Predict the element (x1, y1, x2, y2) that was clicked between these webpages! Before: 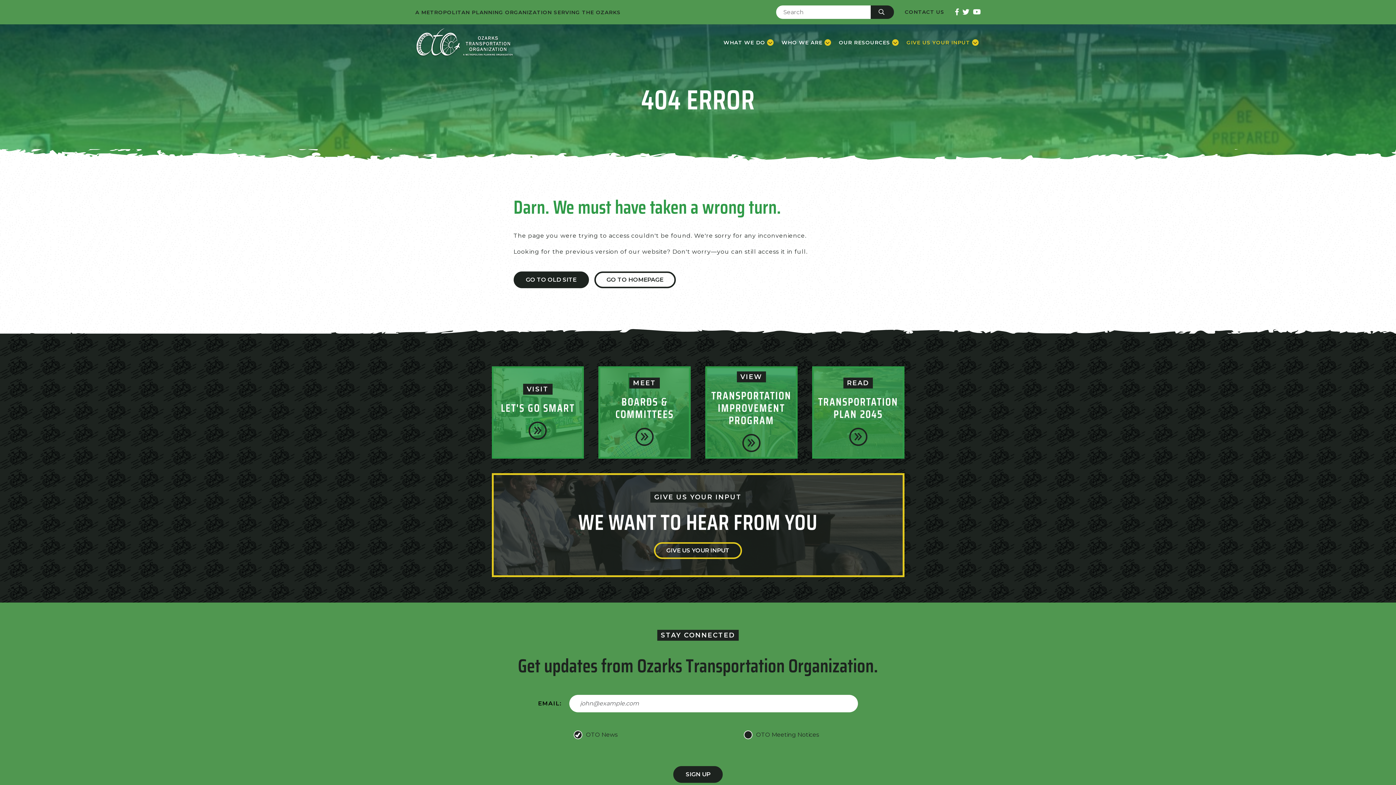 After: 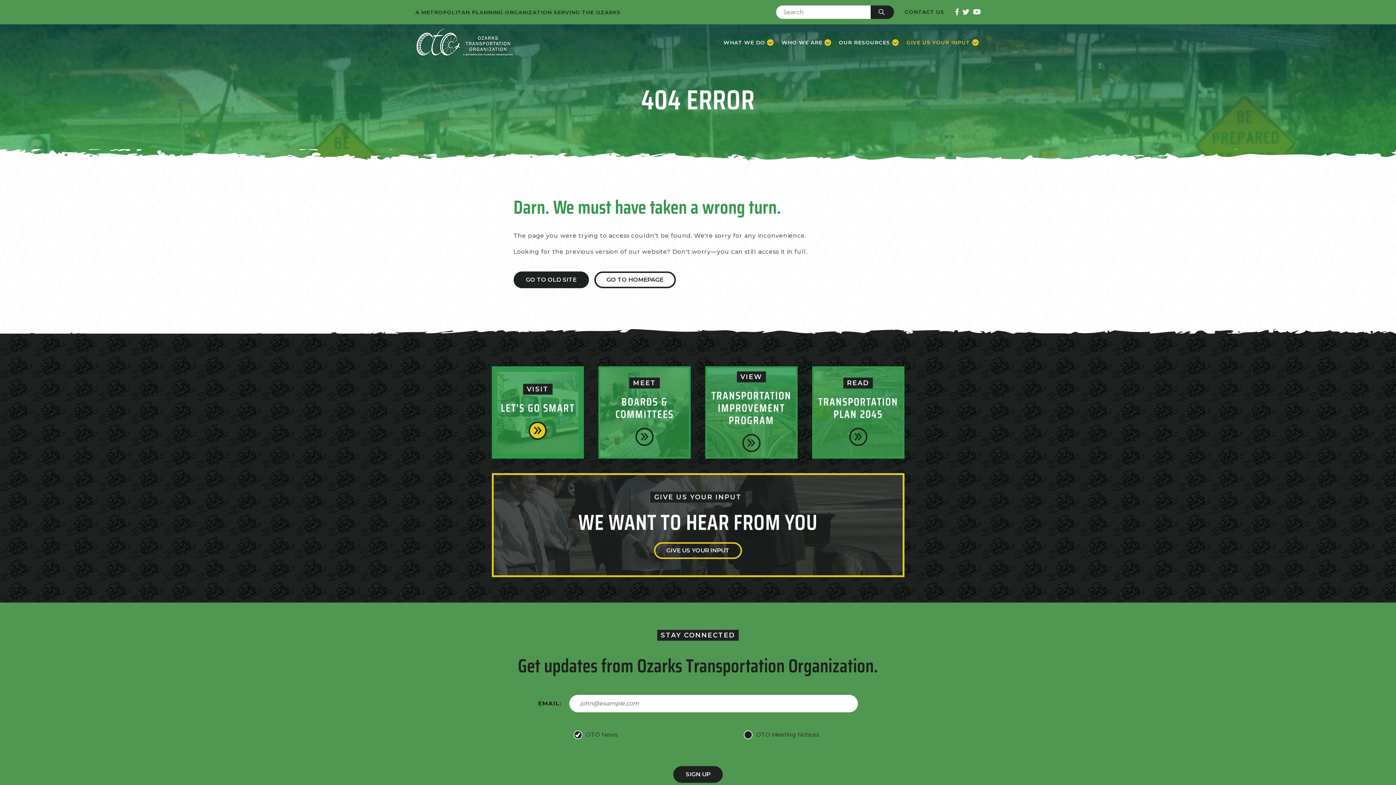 Action: bbox: (528, 421, 547, 440) label: Visit Let's Go Smart